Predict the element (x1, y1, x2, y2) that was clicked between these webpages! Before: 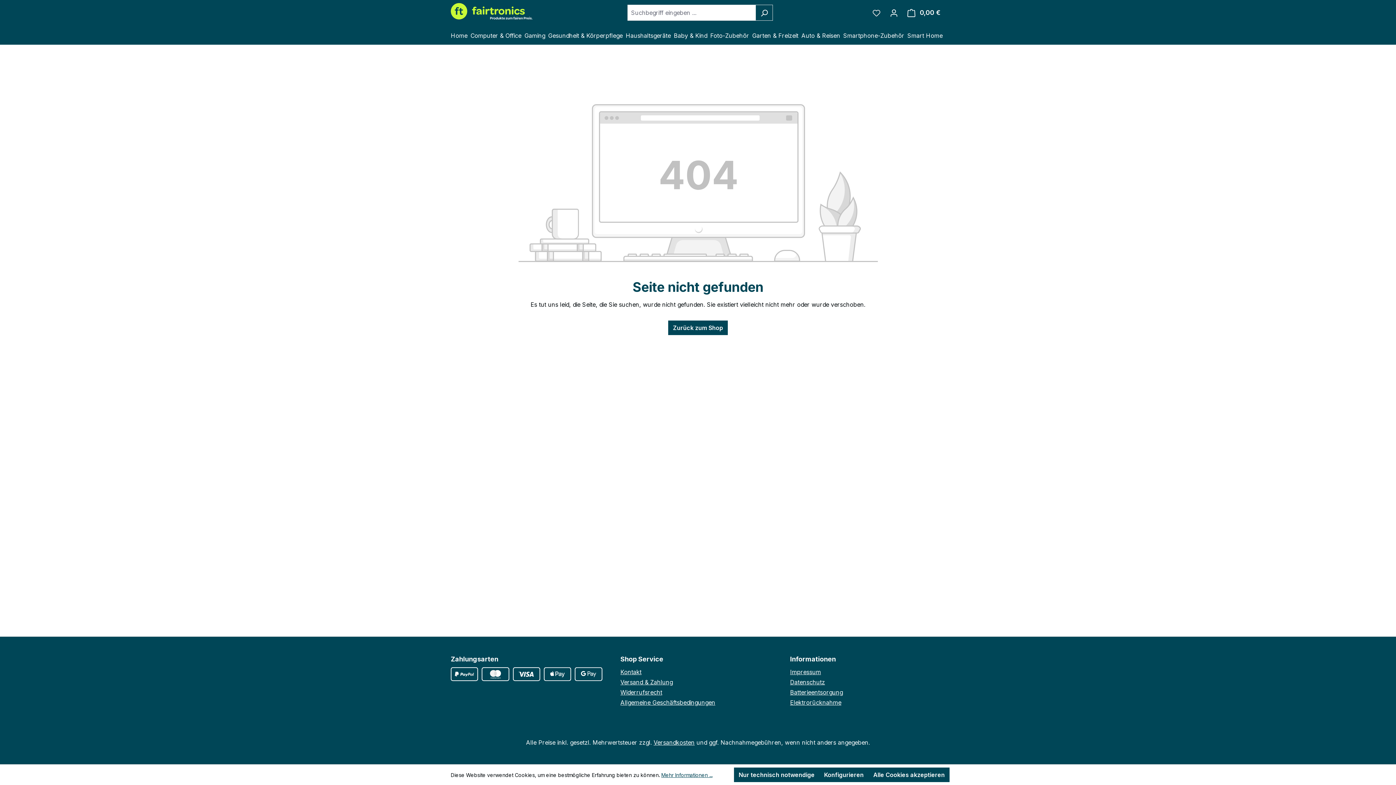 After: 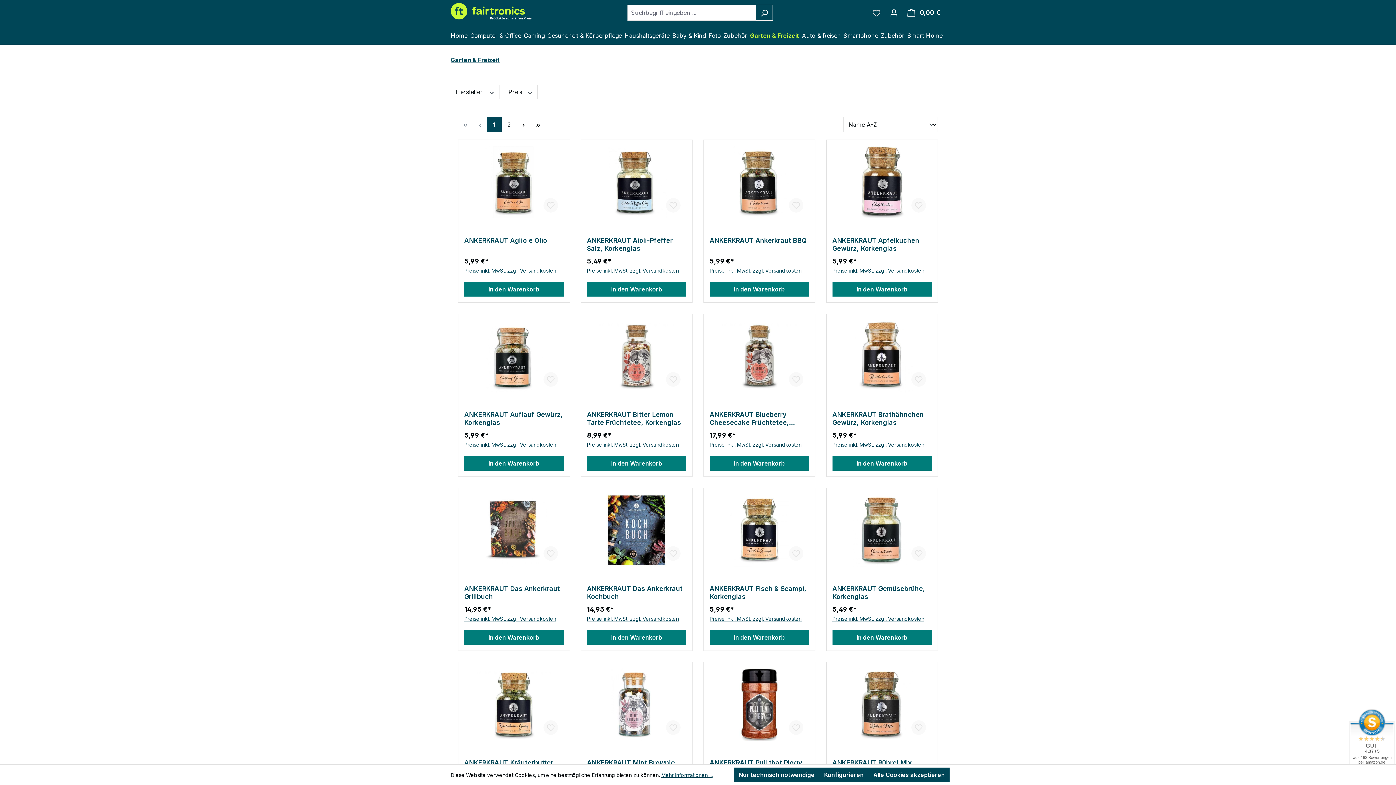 Action: label: Garten & Freizeit bbox: (752, 28, 801, 44)